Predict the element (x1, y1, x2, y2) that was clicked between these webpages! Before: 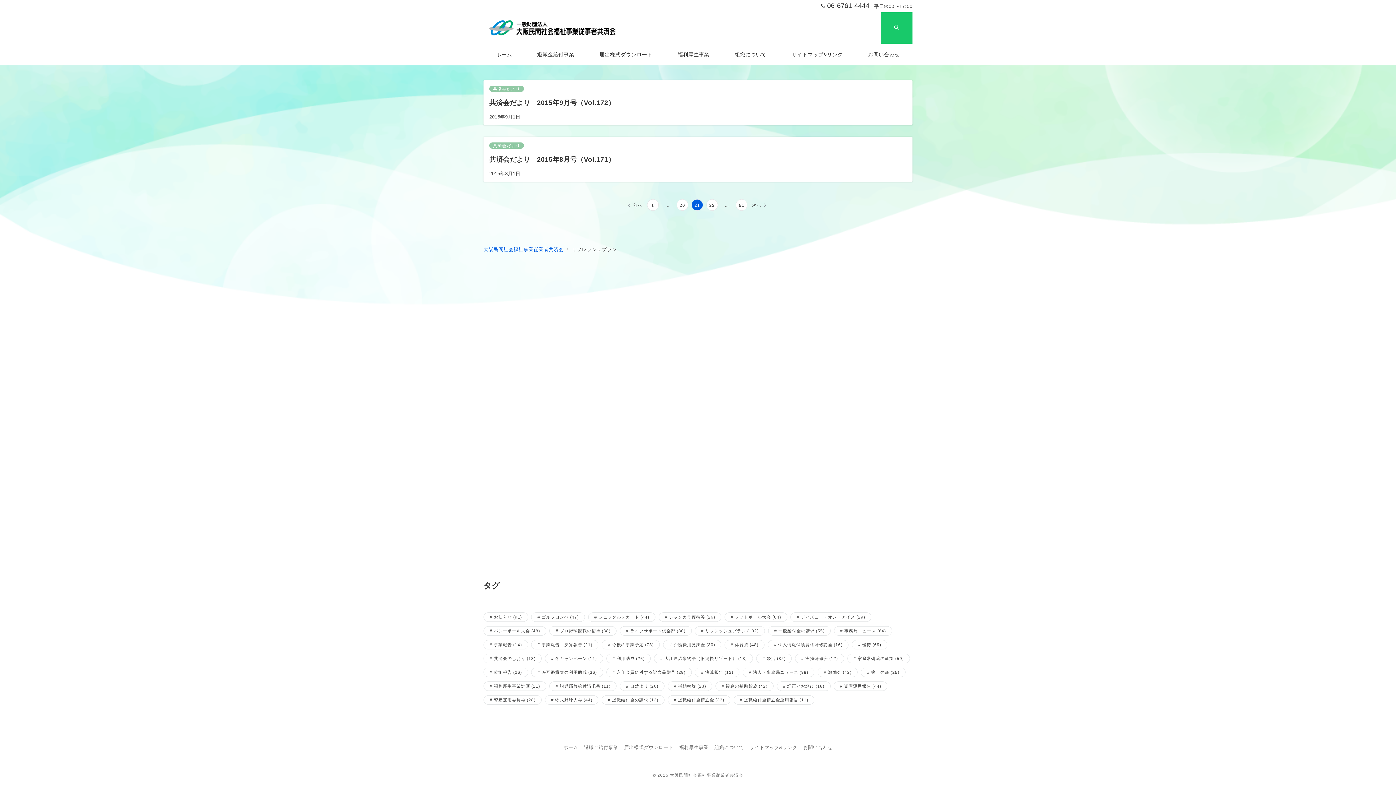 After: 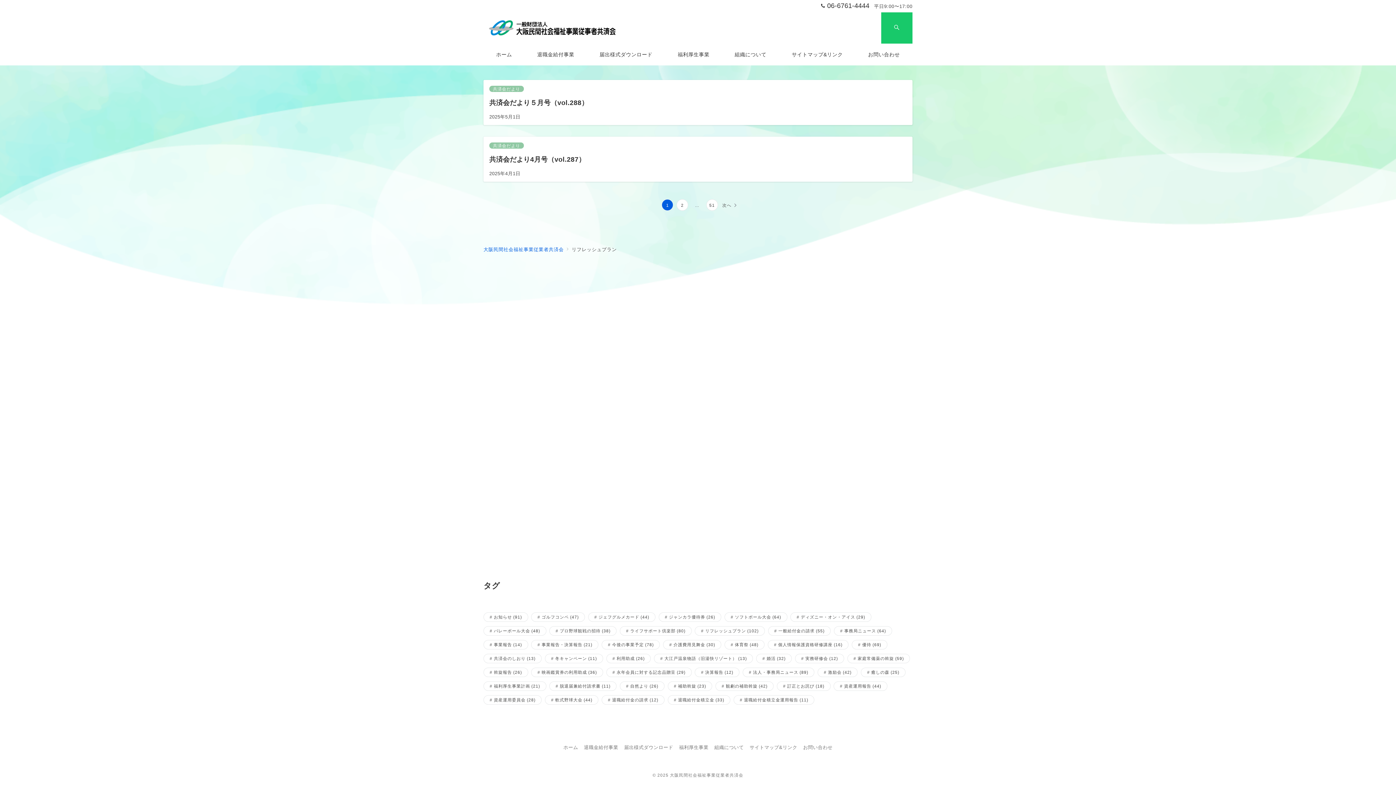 Action: label: 1 bbox: (647, 199, 658, 210)